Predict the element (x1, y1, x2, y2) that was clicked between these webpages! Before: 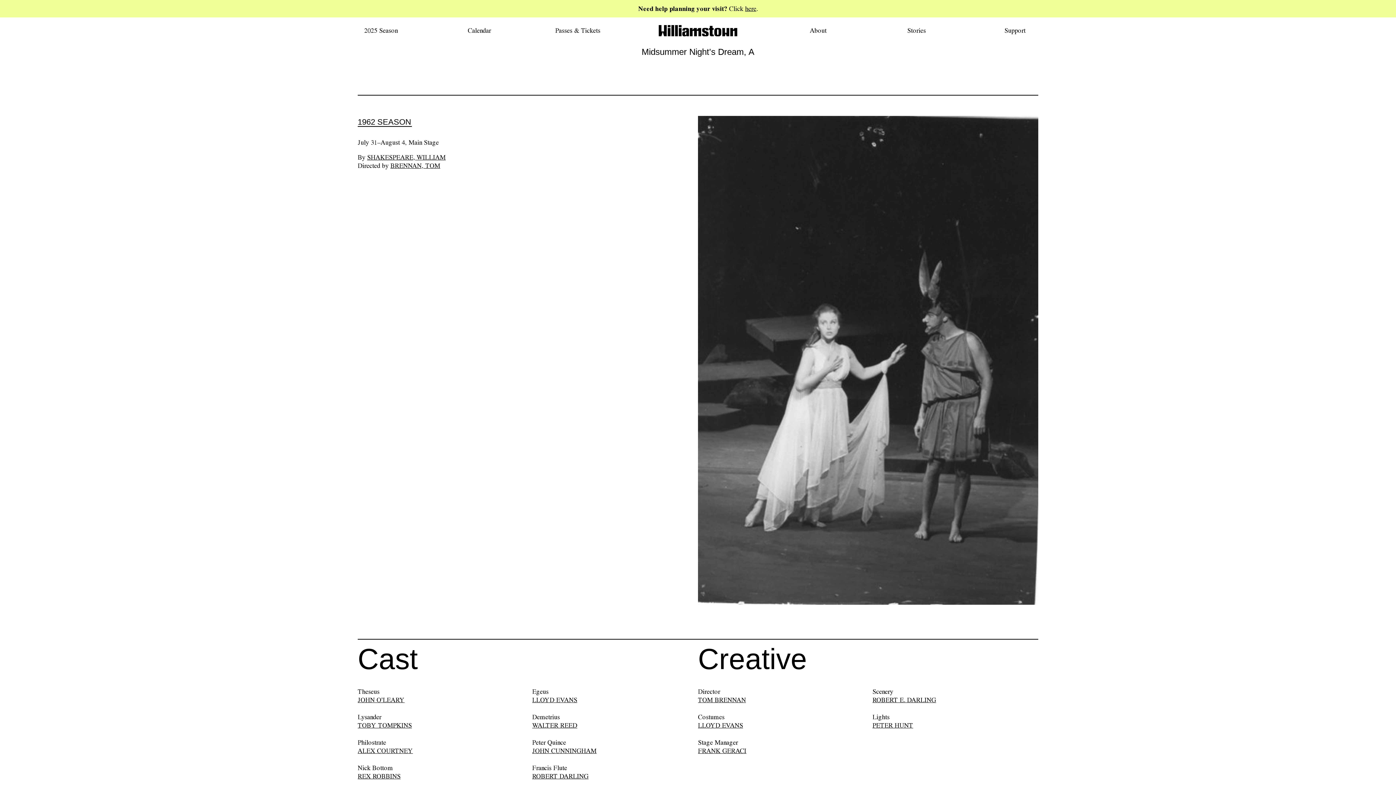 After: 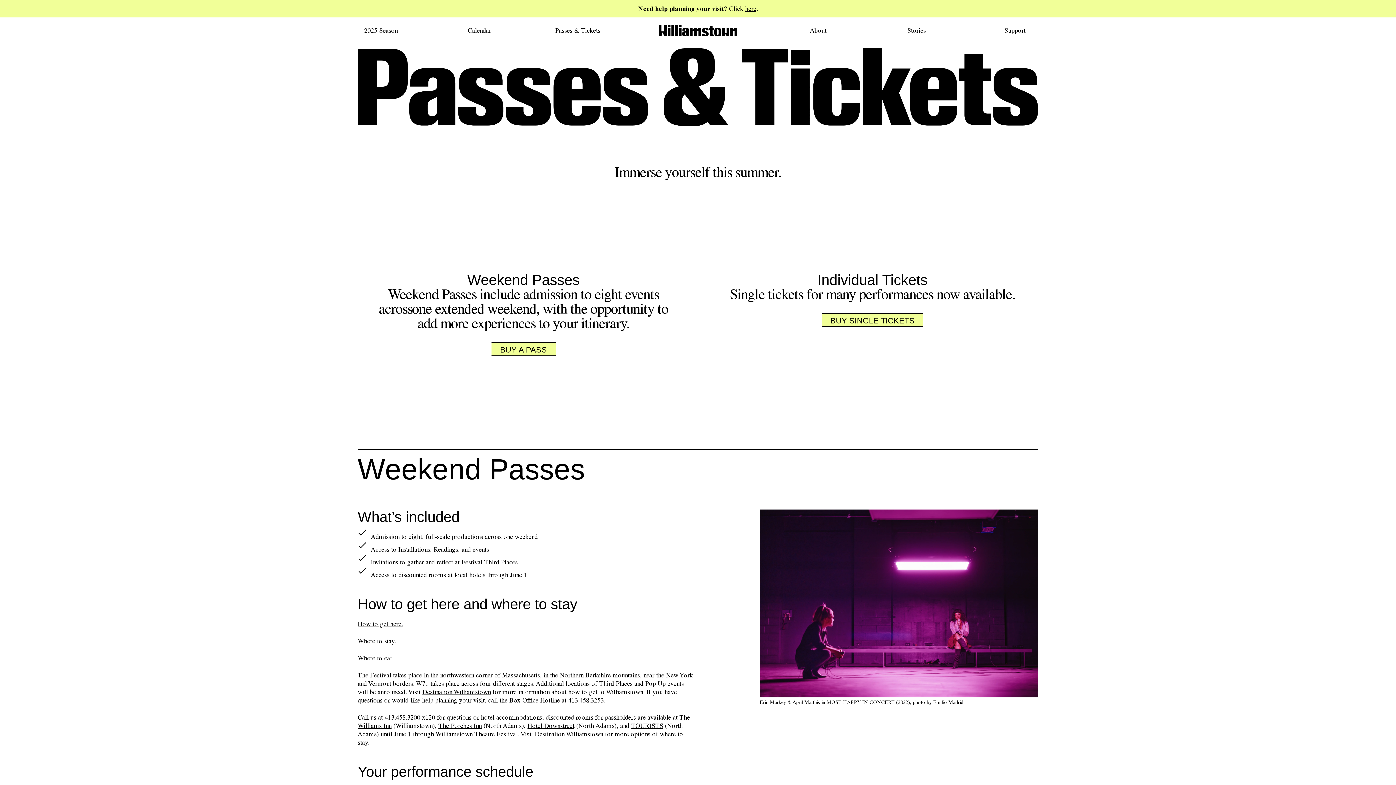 Action: bbox: (554, 24, 601, 36) label: Passes & Tickets